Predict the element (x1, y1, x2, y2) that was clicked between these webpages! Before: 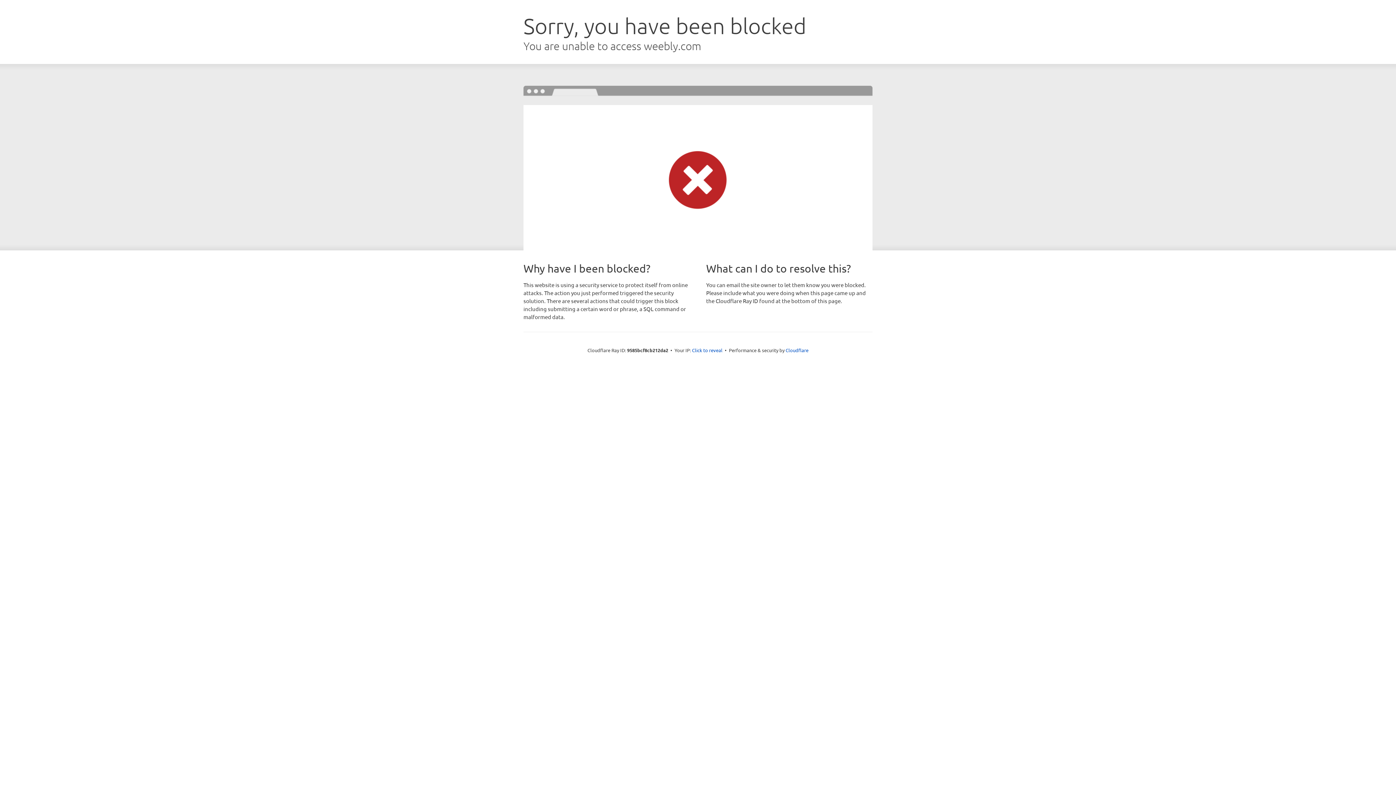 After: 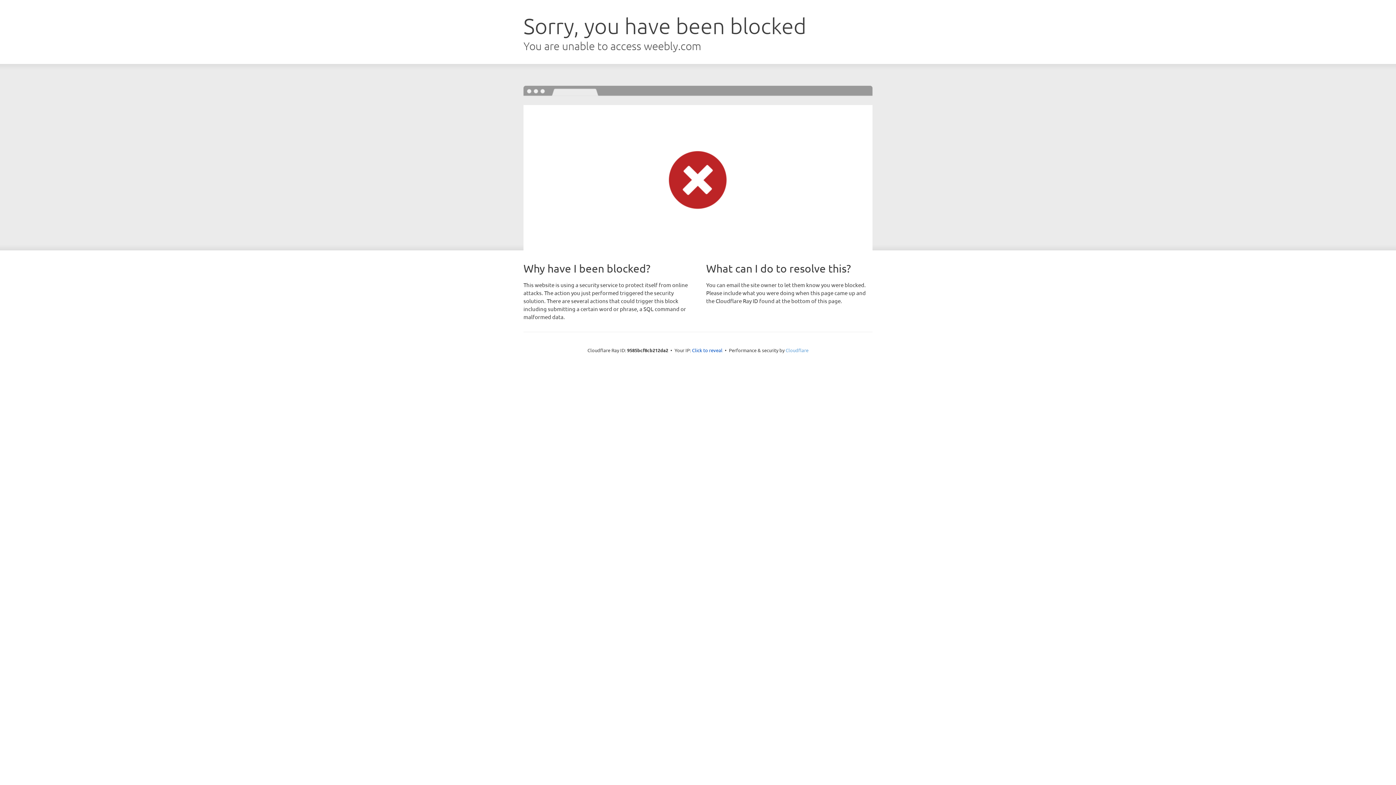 Action: label: Cloudflare bbox: (785, 347, 808, 353)